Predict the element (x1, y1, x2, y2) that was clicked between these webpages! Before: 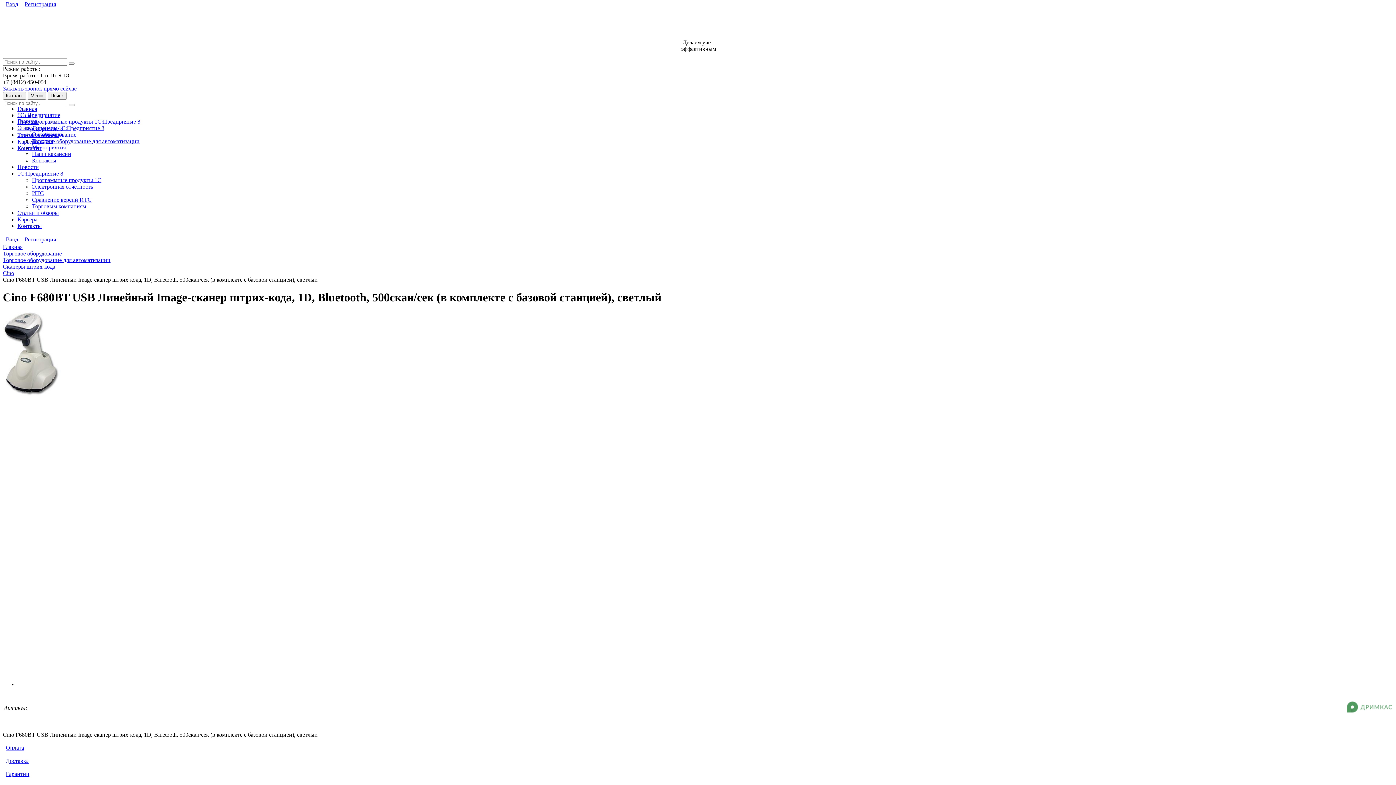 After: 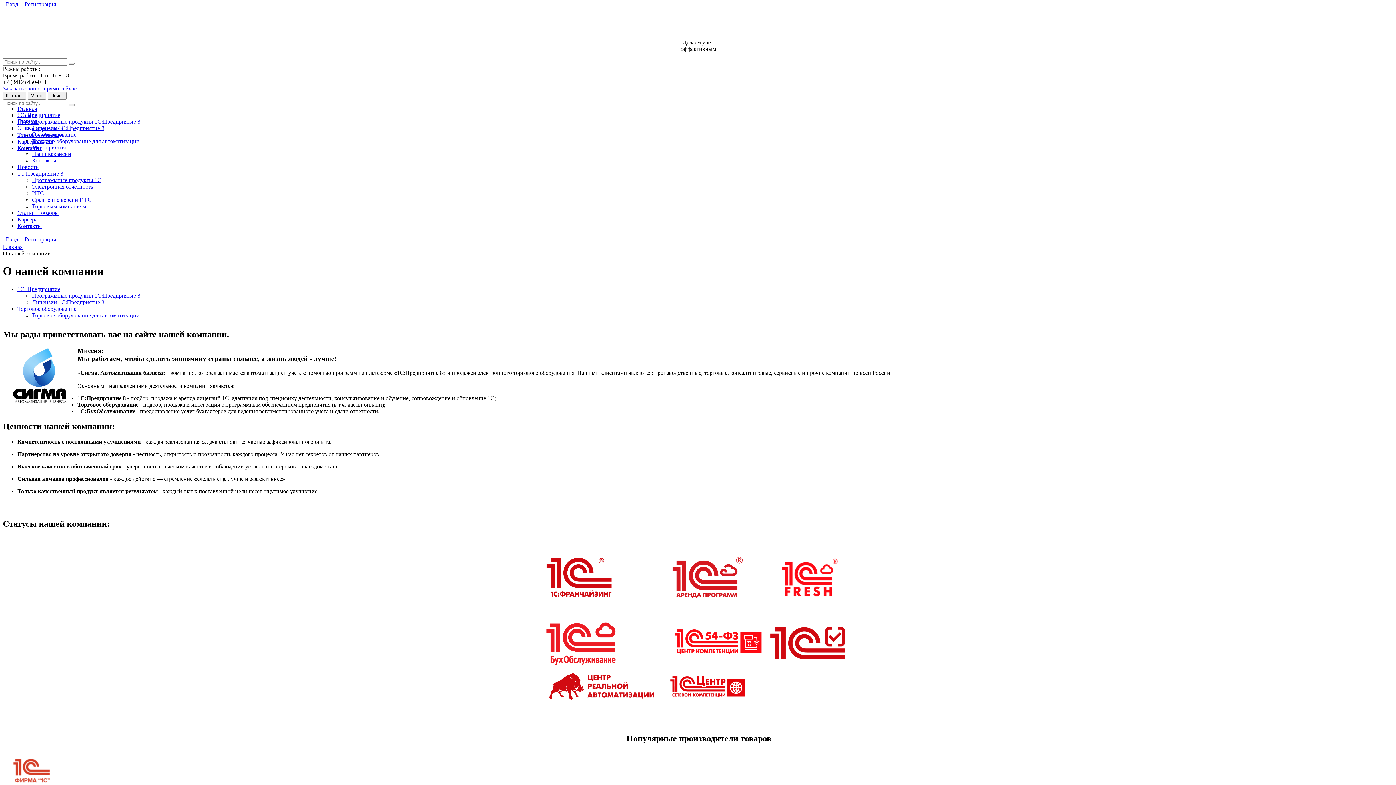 Action: bbox: (32, 131, 62, 137) label: О компании